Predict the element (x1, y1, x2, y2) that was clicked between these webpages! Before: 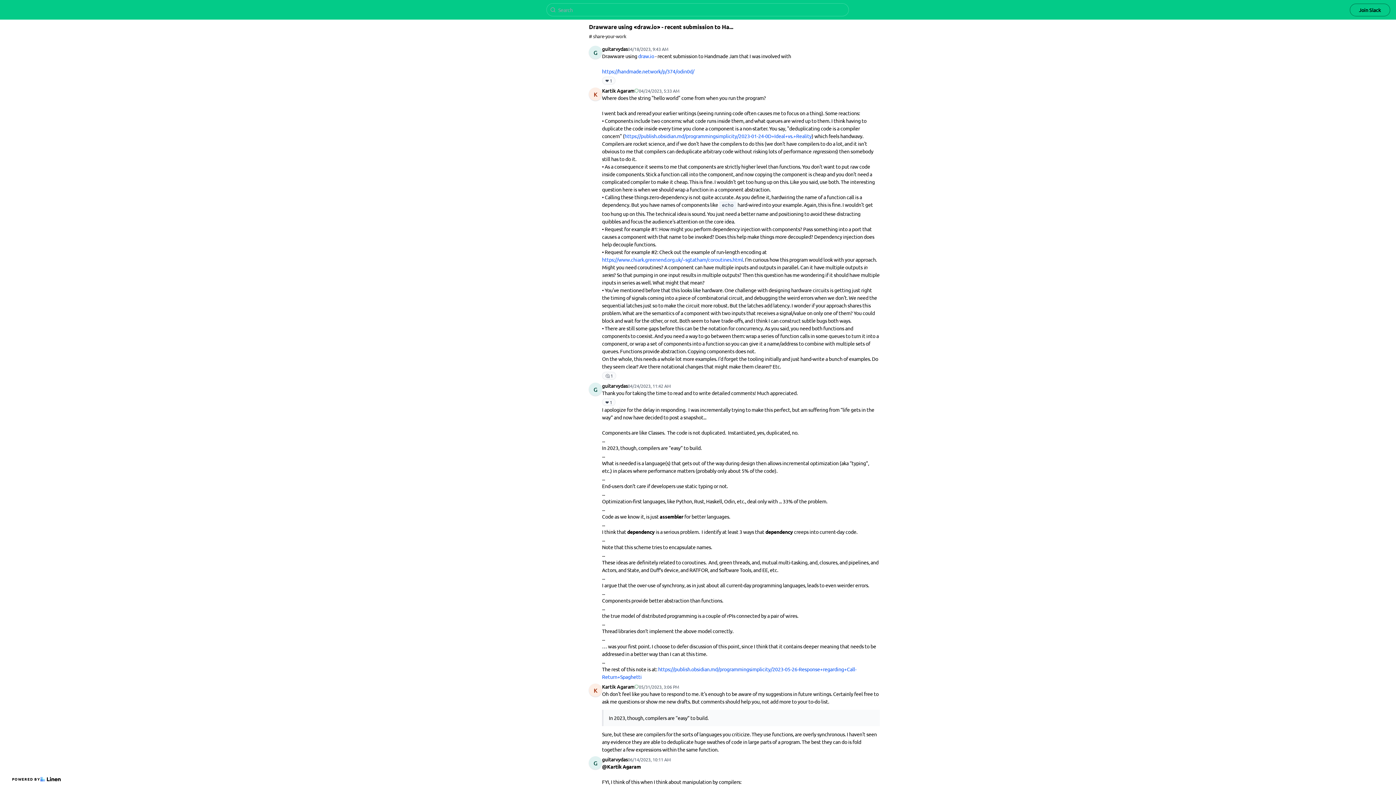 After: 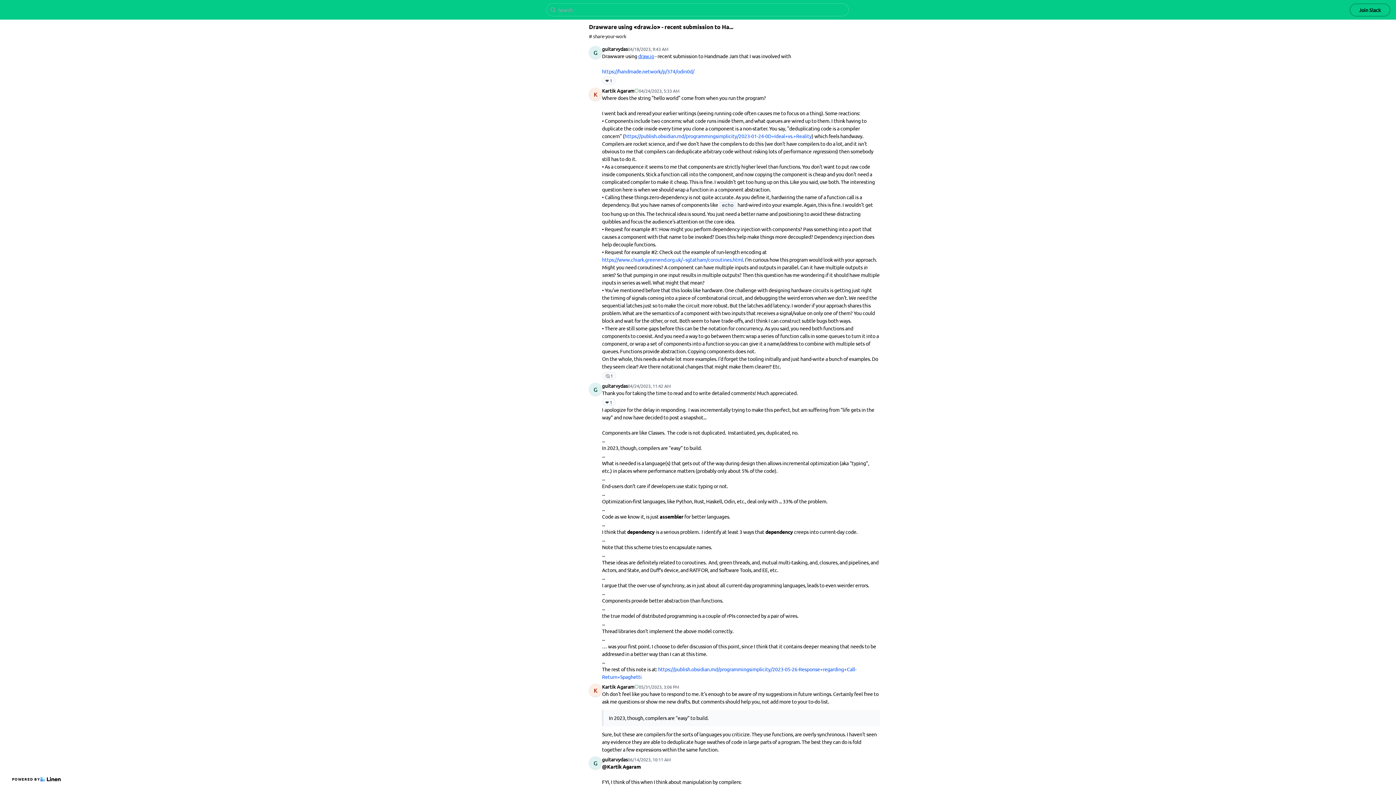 Action: bbox: (638, 52, 654, 59) label: draw.io